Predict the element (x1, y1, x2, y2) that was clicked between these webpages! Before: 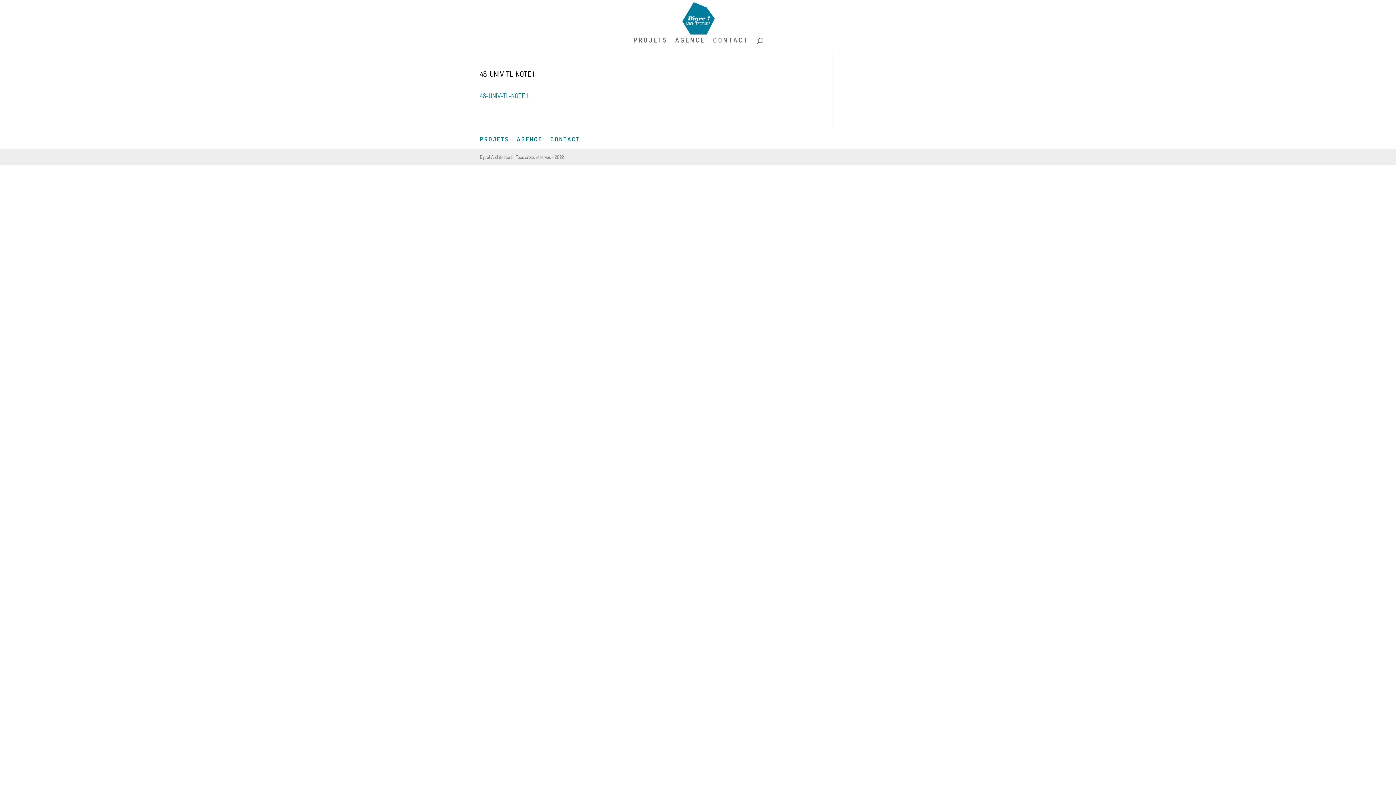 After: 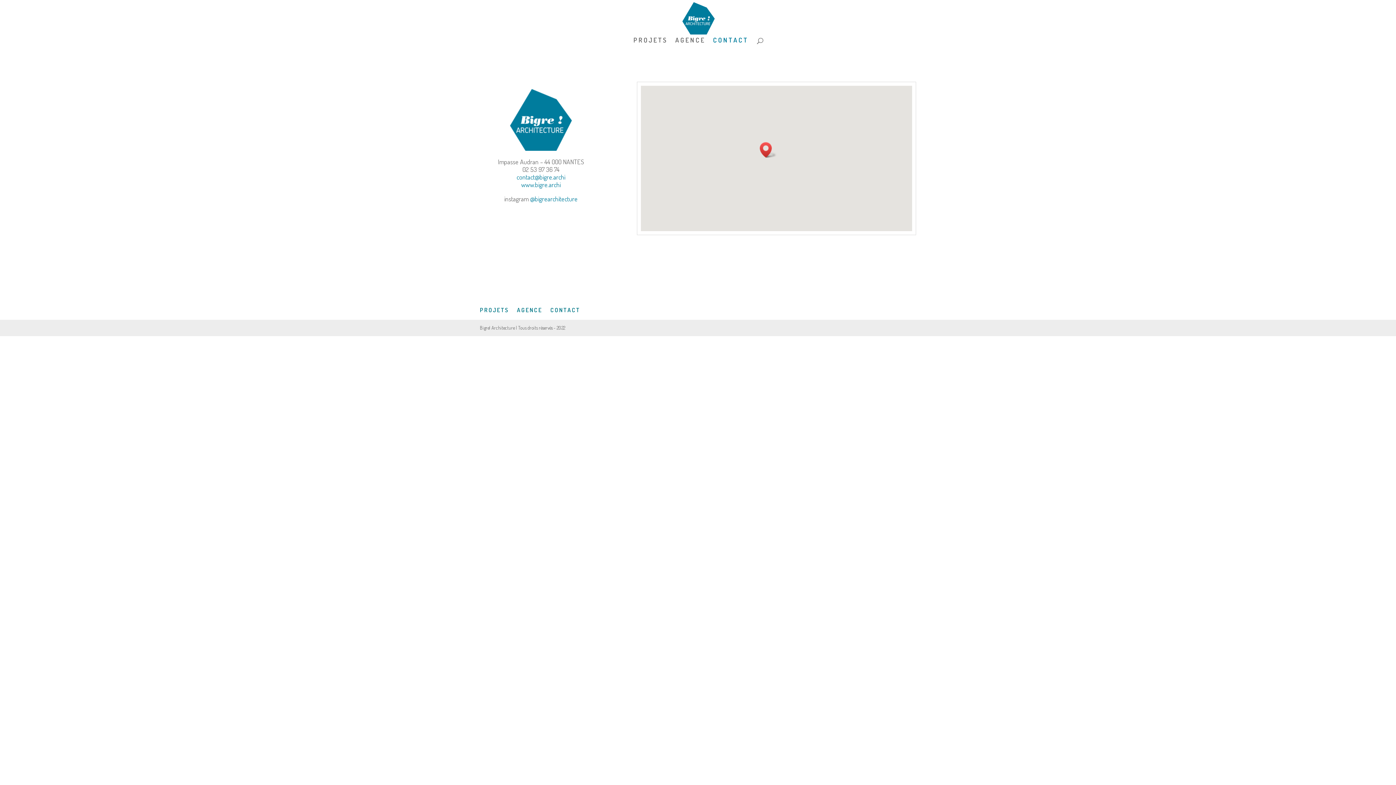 Action: label: C O N T A C T bbox: (713, 37, 747, 49)